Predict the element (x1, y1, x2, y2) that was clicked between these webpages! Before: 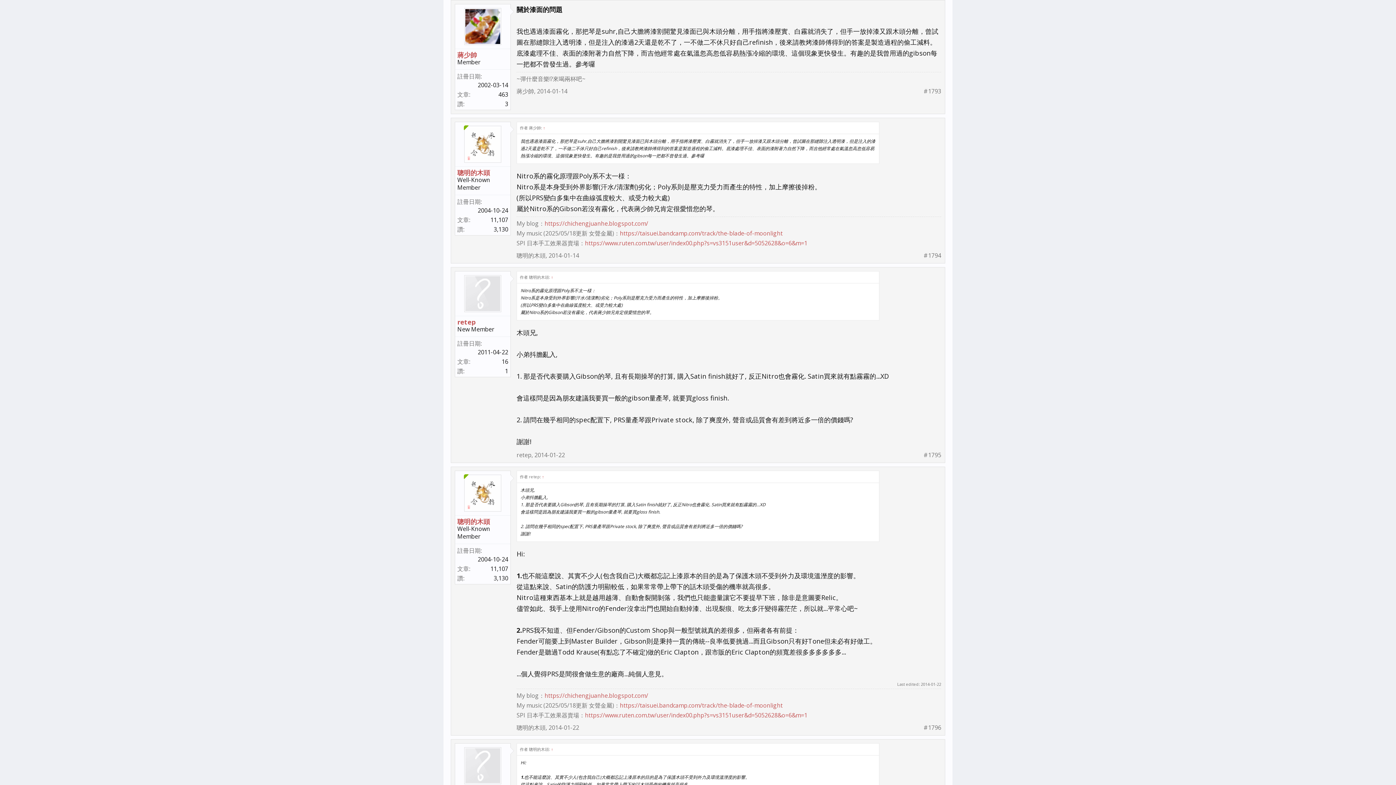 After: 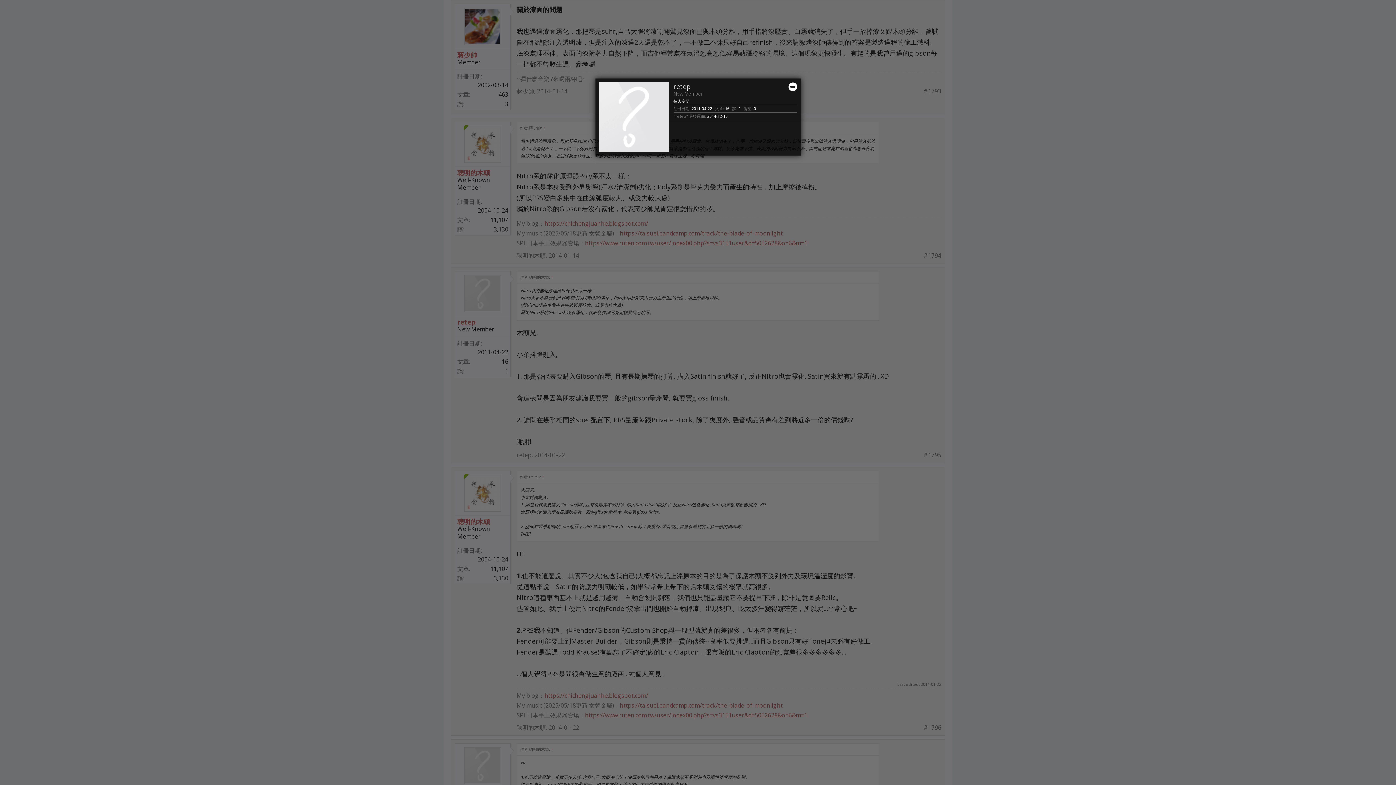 Action: bbox: (458, 747, 506, 784)